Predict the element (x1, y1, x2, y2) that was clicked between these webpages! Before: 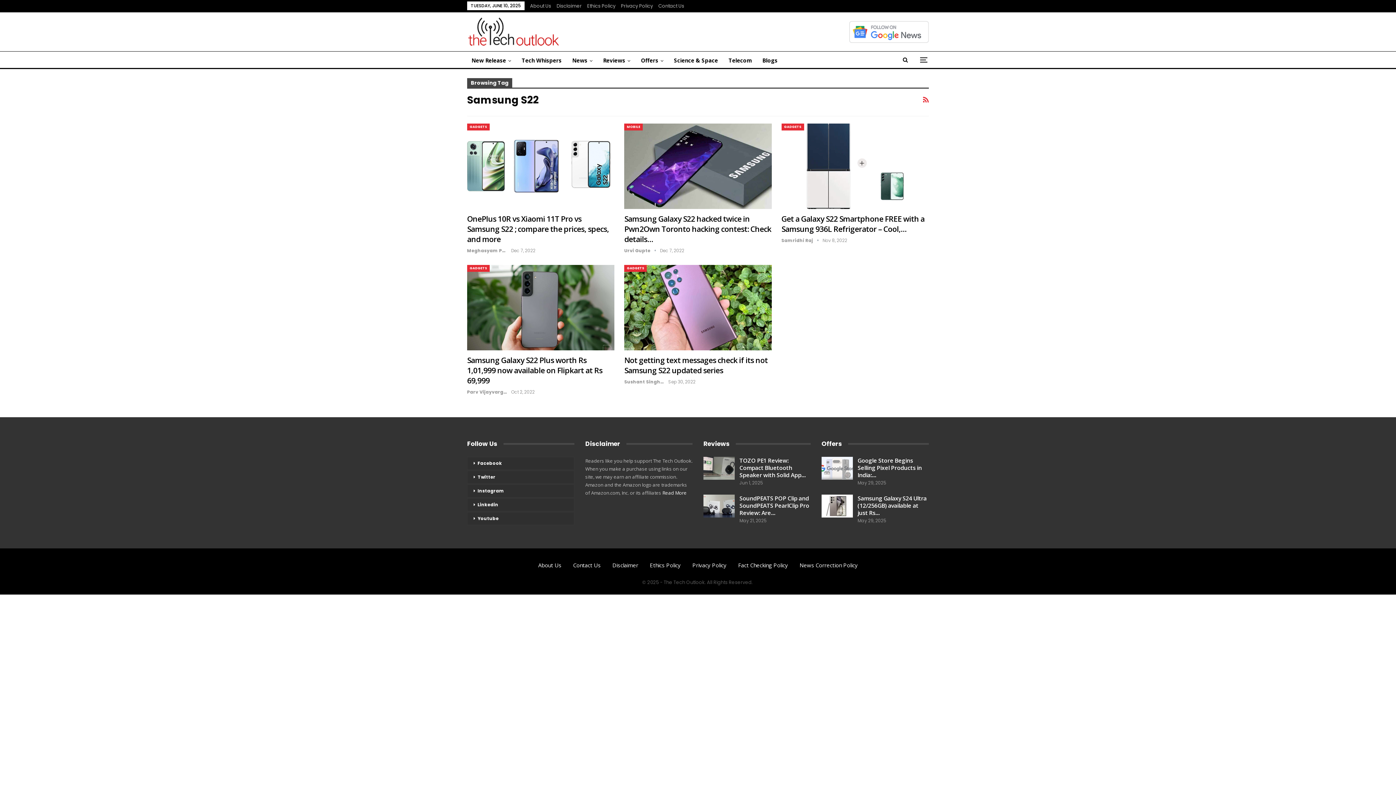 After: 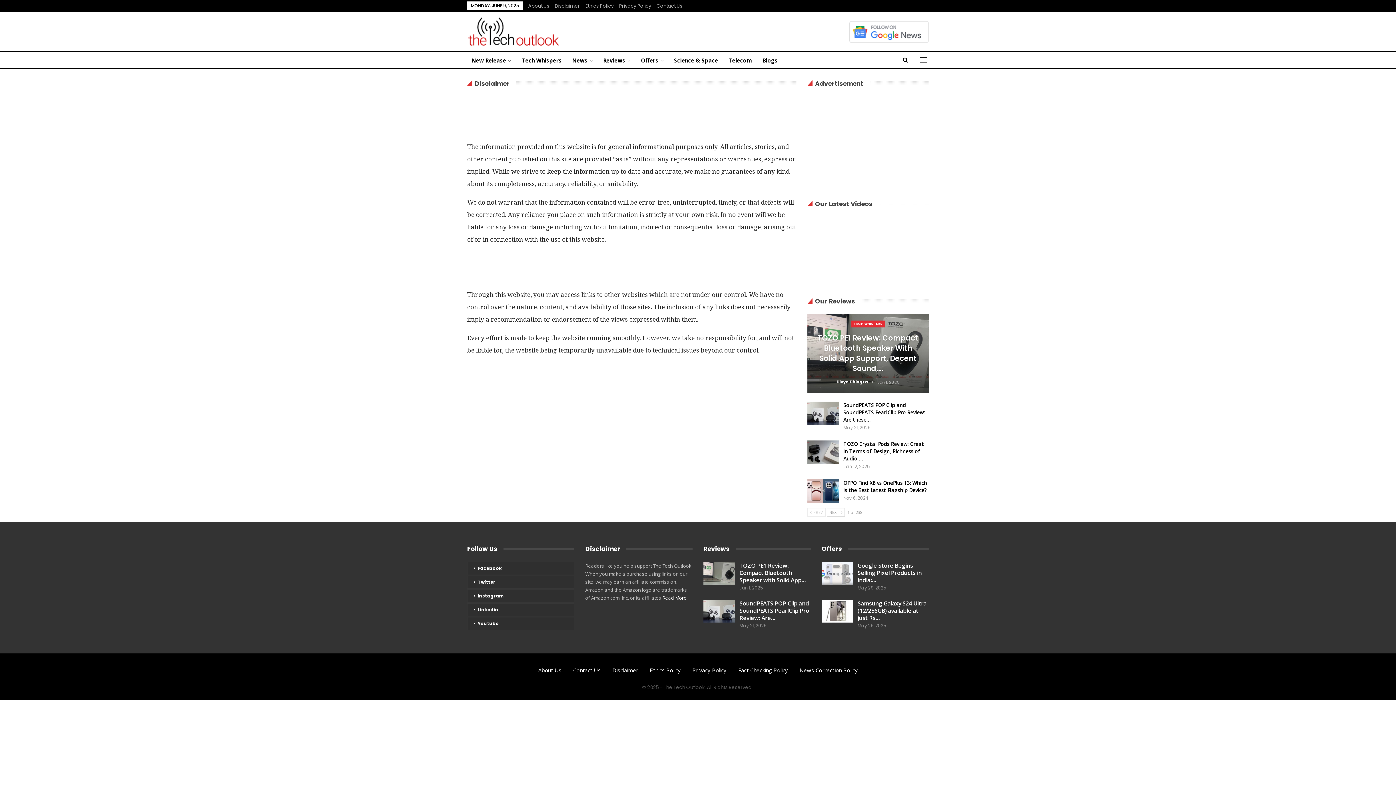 Action: label: Disclaimer bbox: (556, 2, 581, 9)